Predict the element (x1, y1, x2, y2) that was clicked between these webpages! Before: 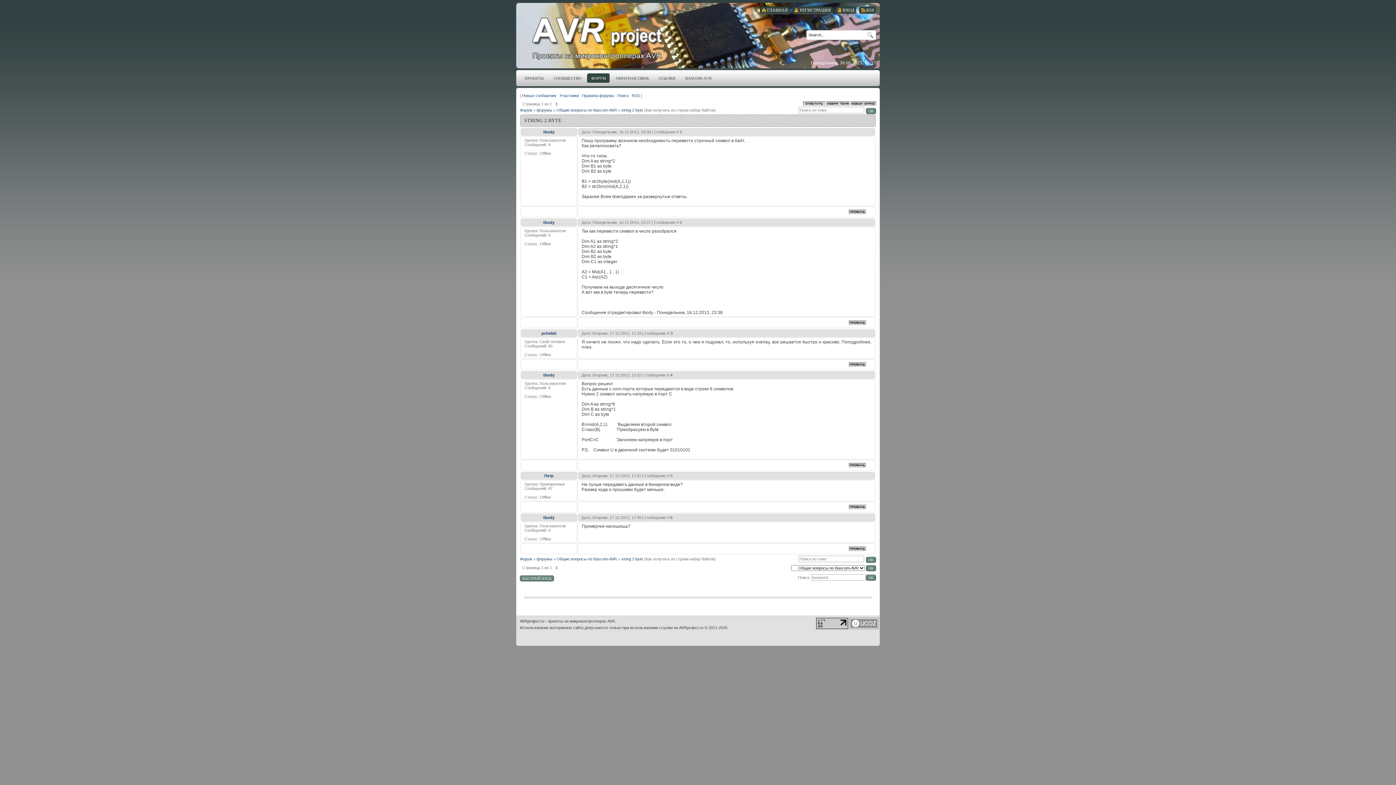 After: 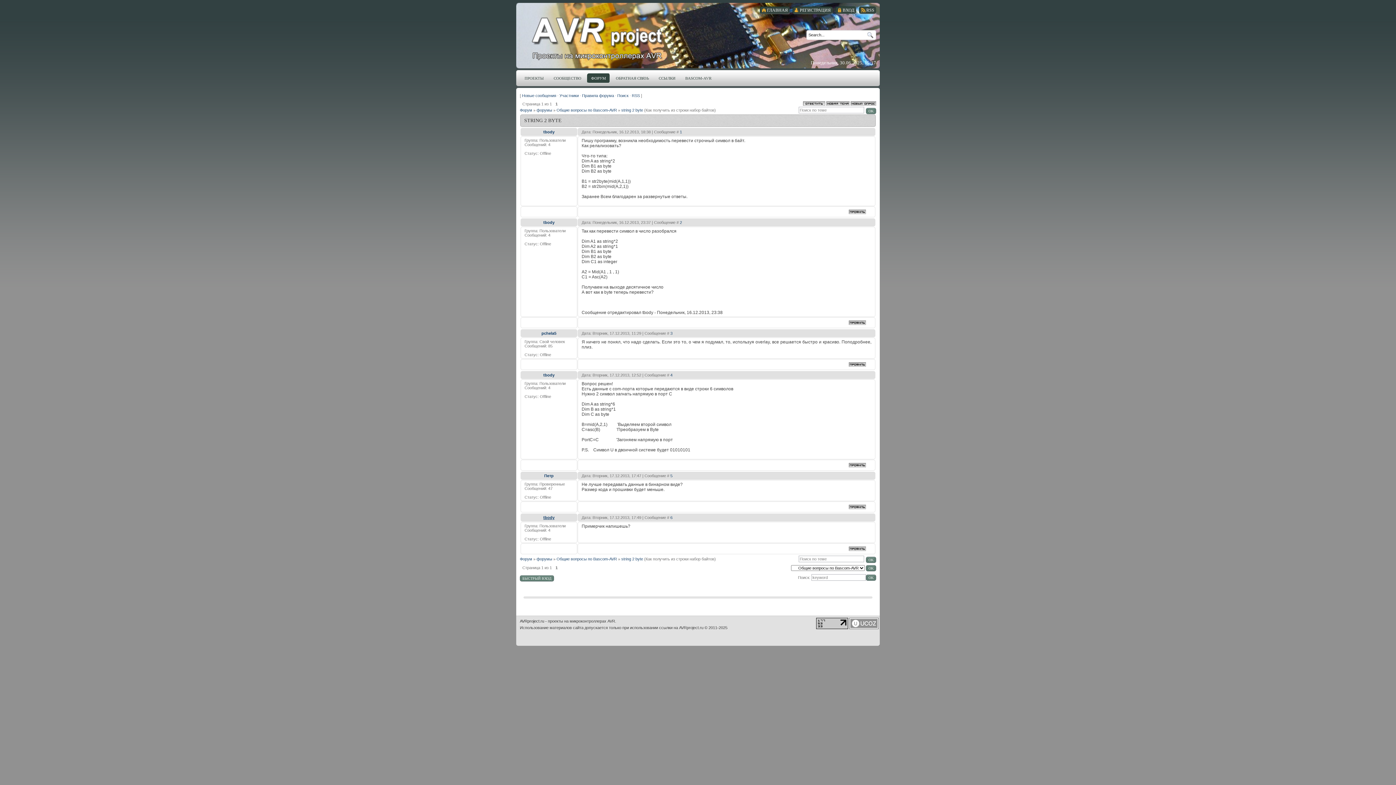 Action: label: tbody bbox: (543, 515, 554, 520)